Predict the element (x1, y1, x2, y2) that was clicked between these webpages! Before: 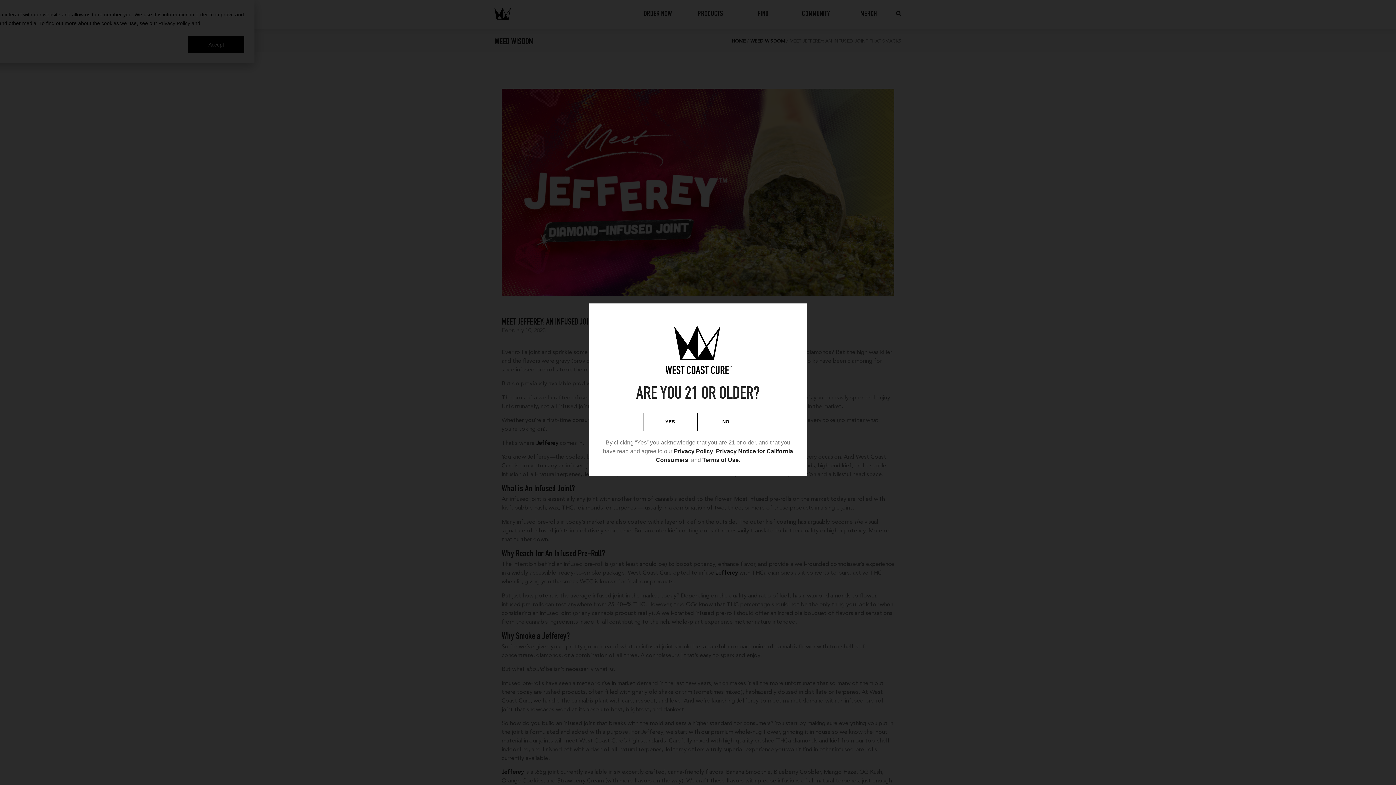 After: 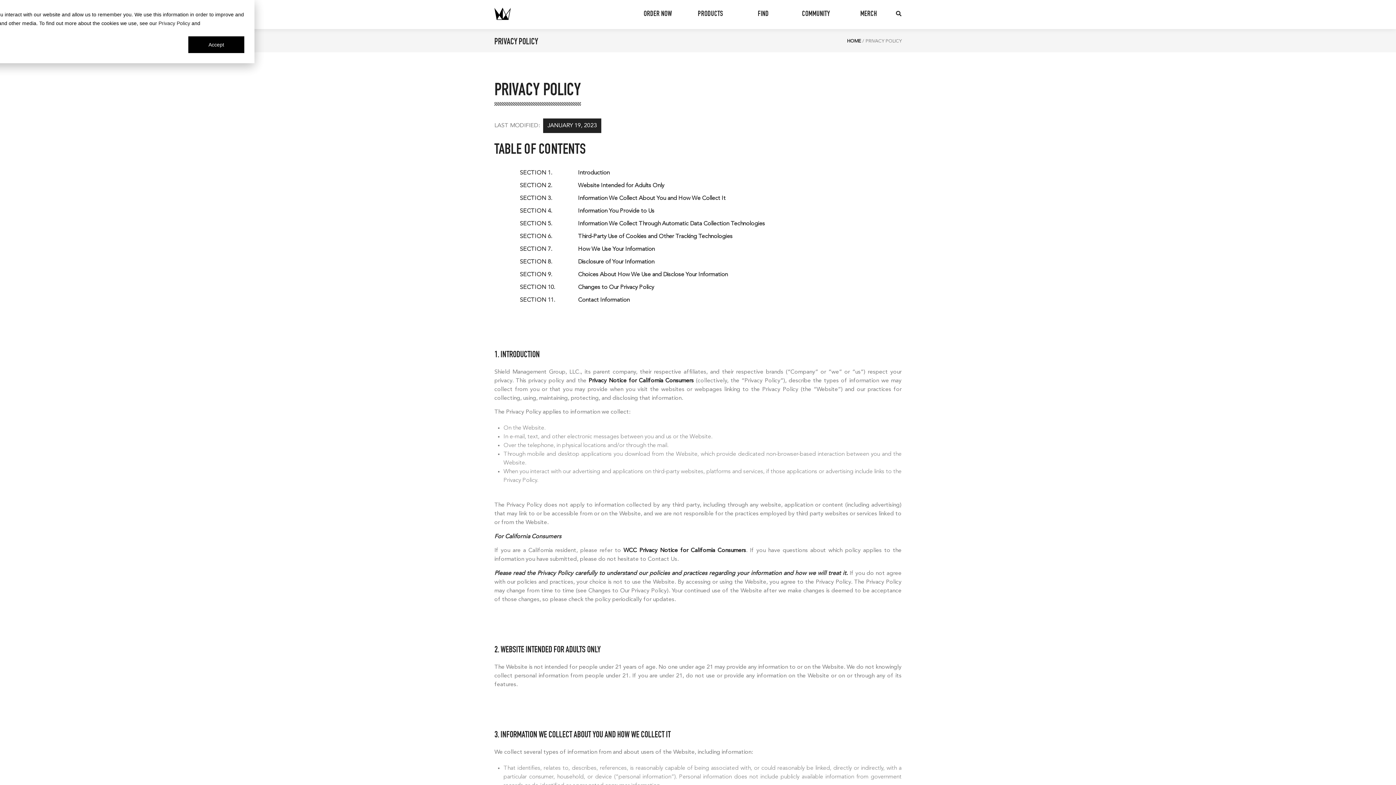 Action: bbox: (674, 448, 713, 454) label: Privacy Policy